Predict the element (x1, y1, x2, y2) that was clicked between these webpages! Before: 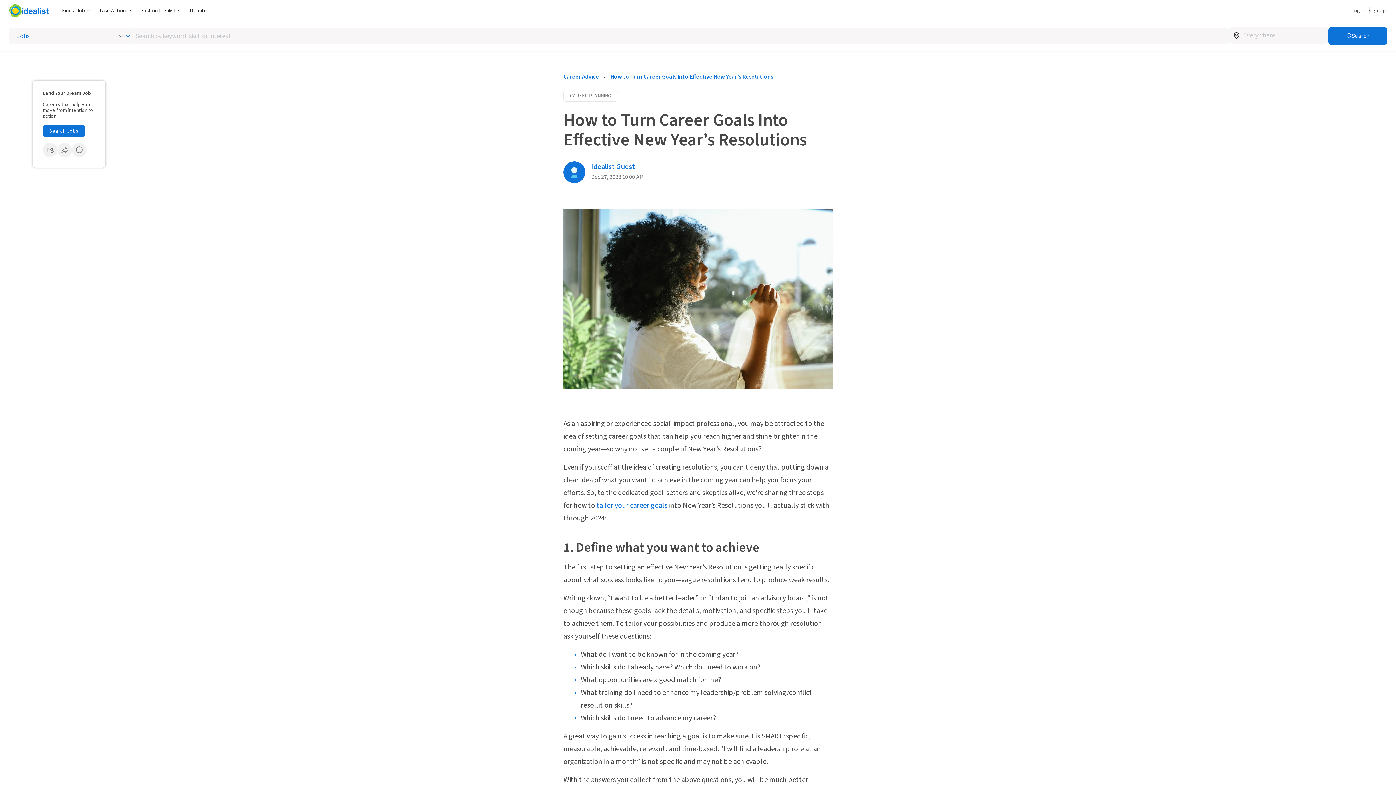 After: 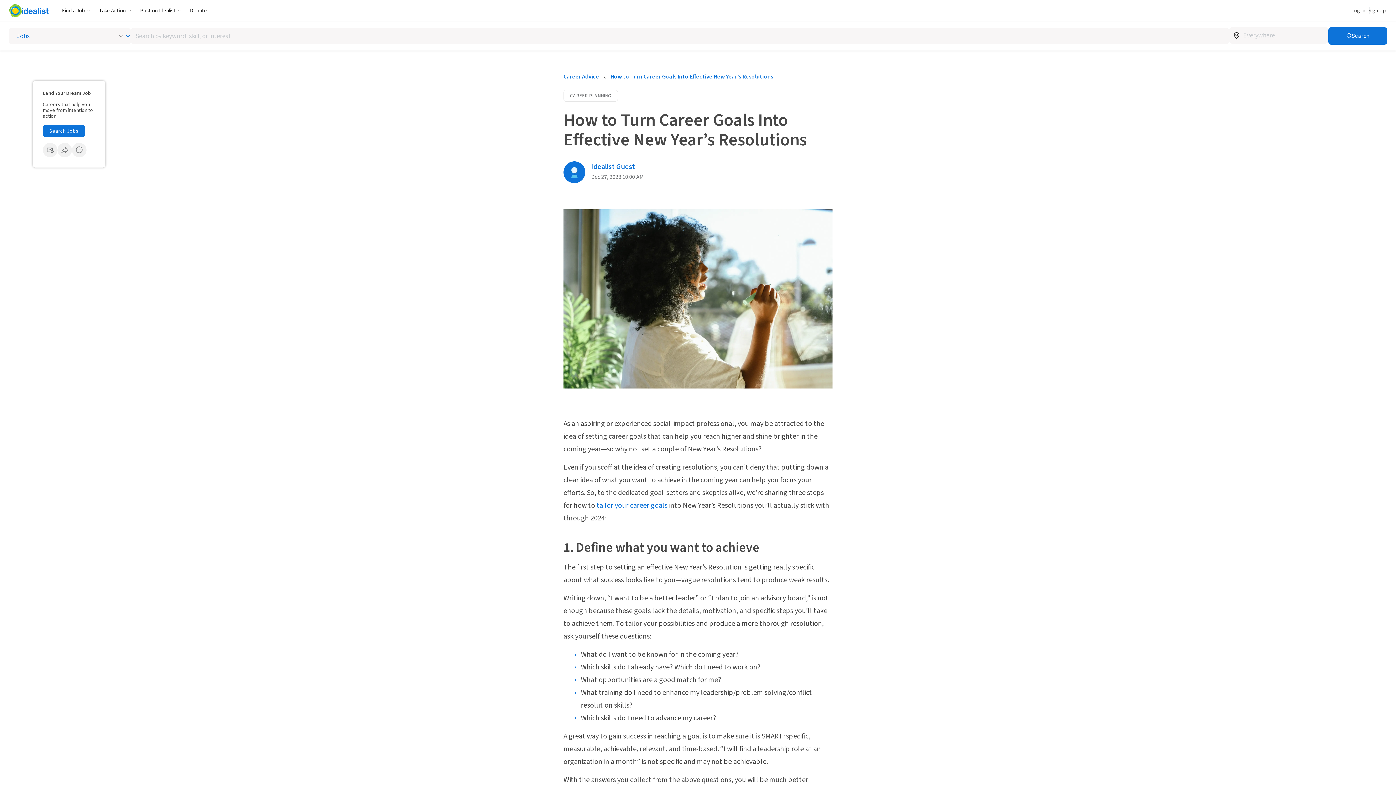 Action: label: Search bbox: (1328, 27, 1387, 44)